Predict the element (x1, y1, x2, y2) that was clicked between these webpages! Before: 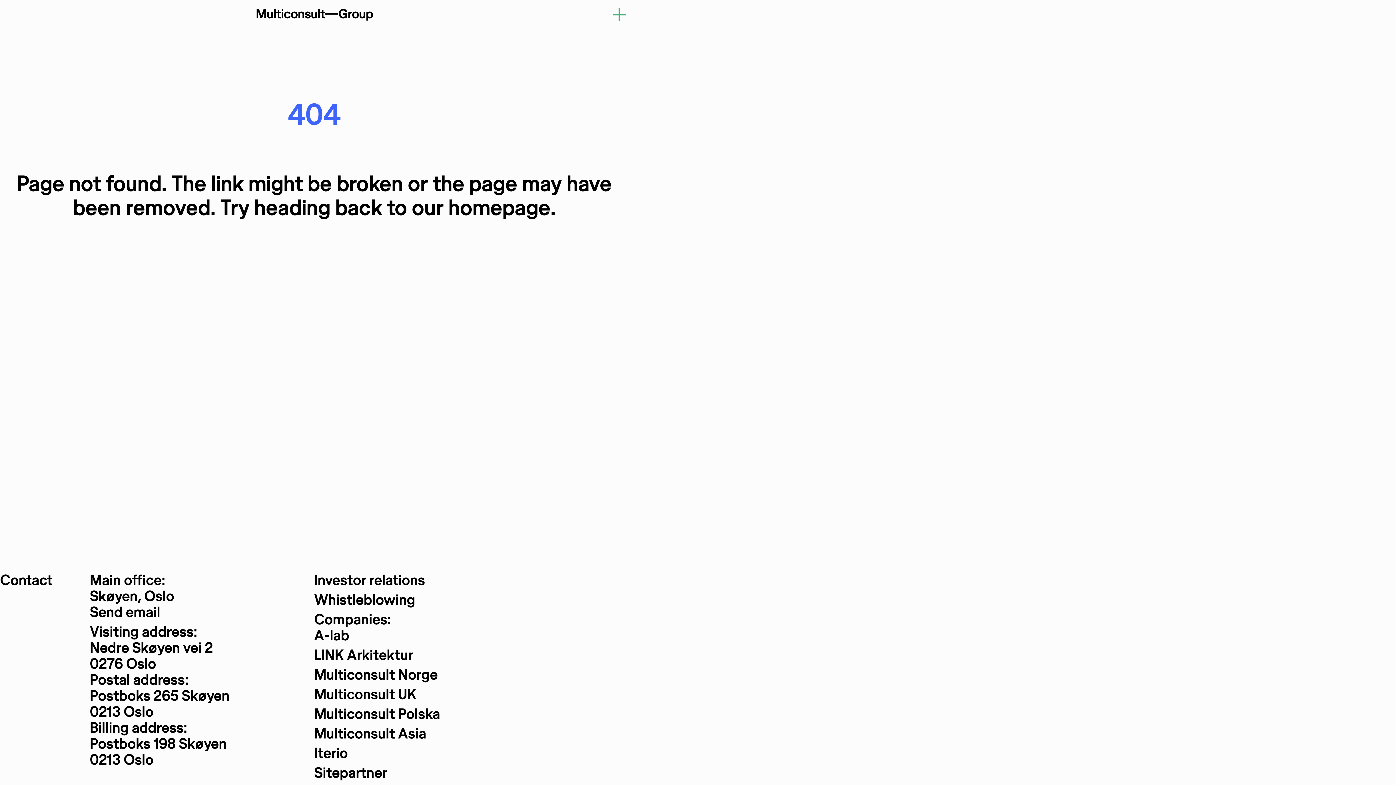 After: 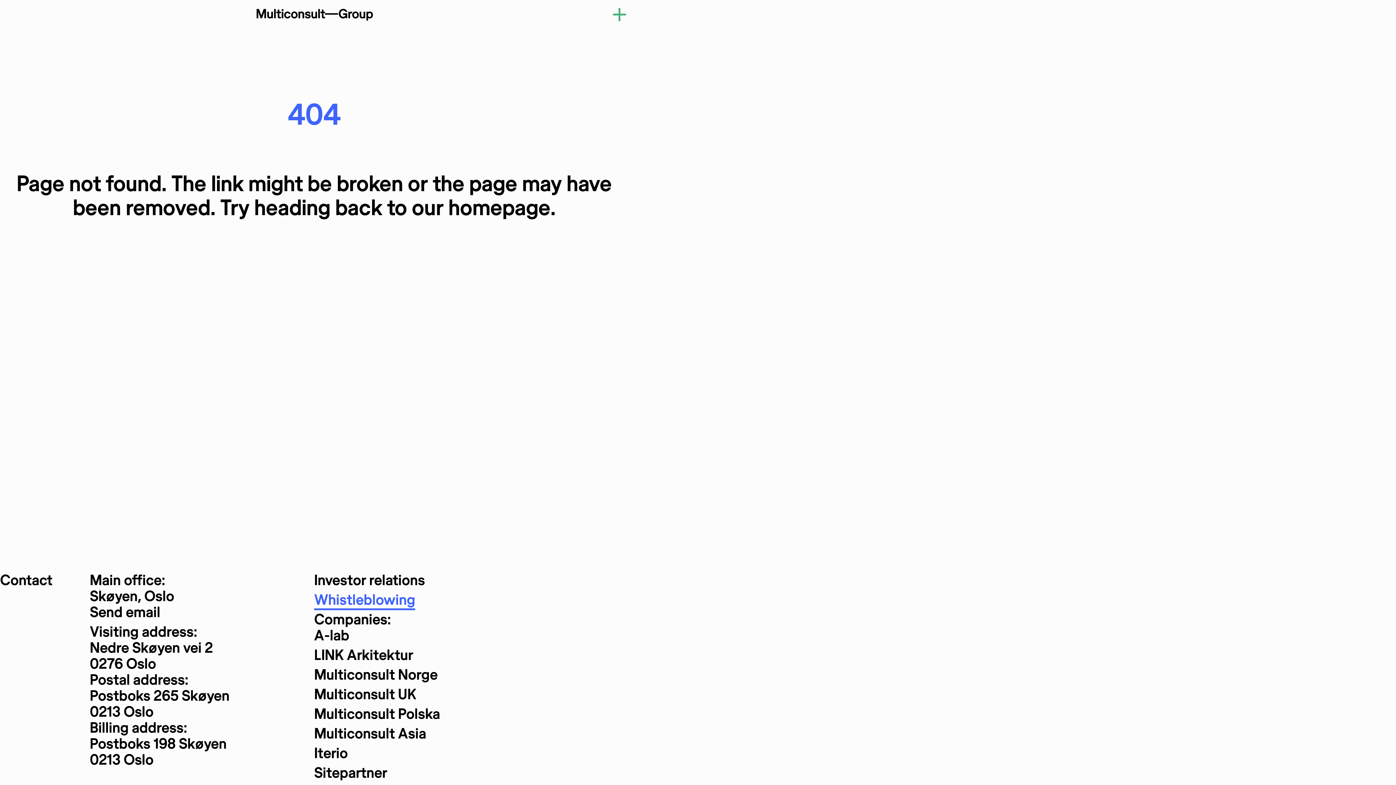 Action: bbox: (314, 592, 415, 610) label: Whistleblowing